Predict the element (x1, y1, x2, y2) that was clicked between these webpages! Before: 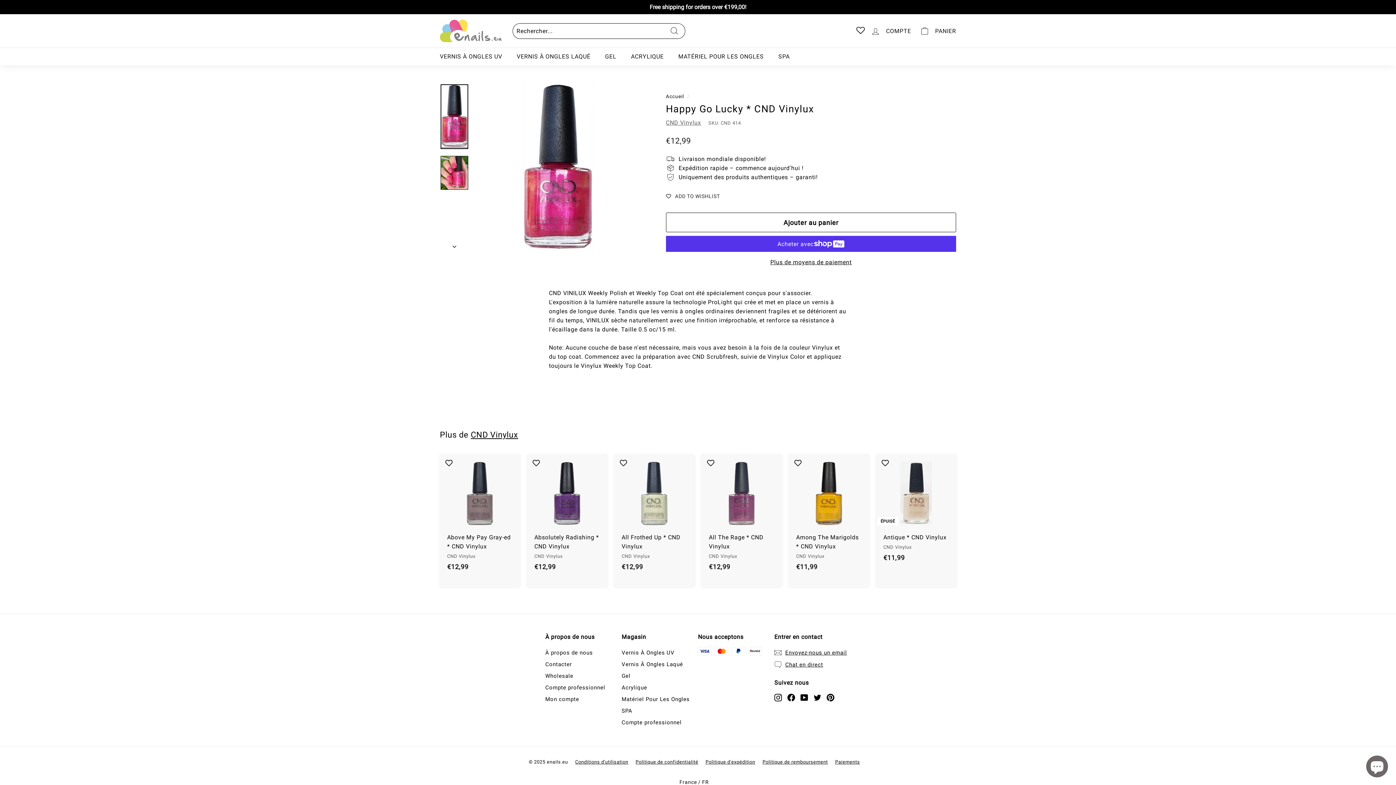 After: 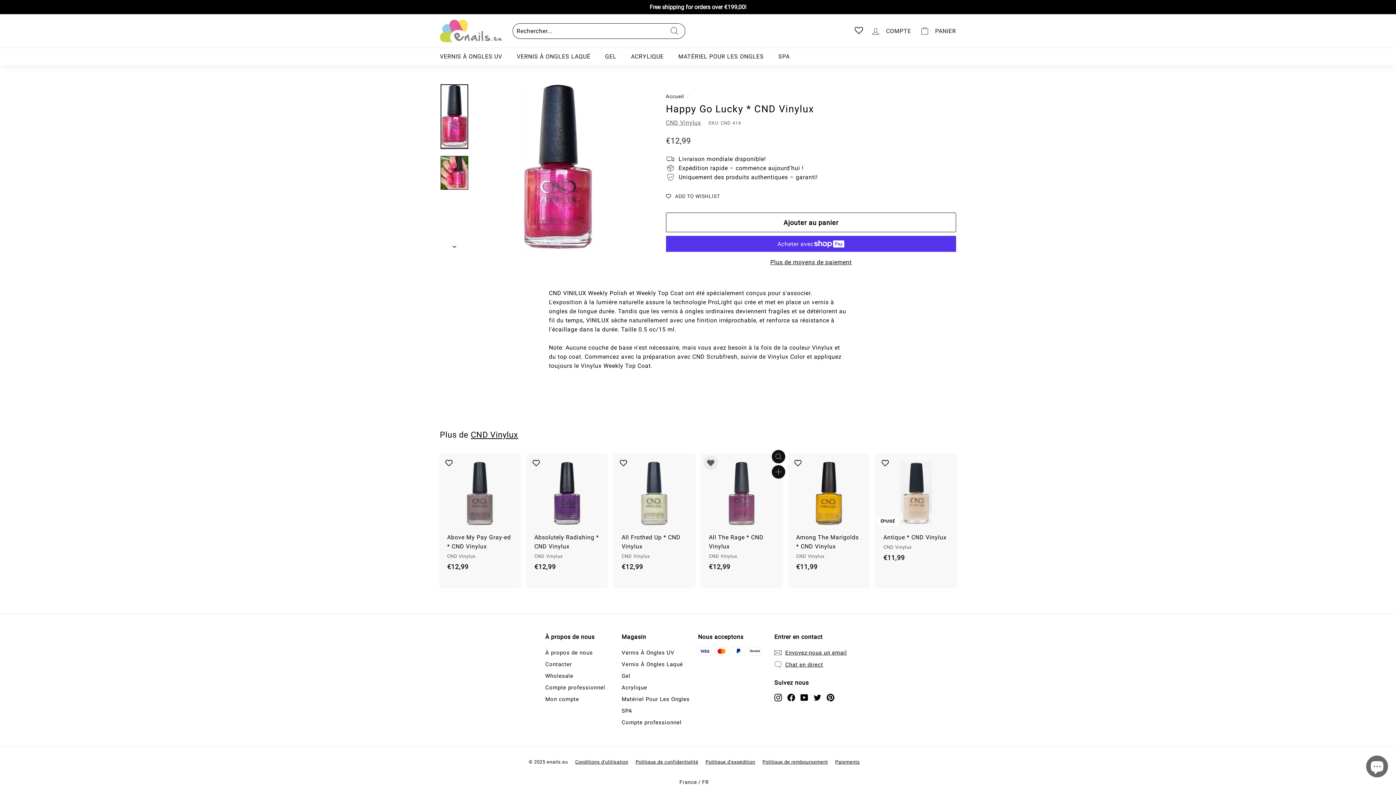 Action: bbox: (703, 455, 718, 470) label: ADD TO WISHLIST